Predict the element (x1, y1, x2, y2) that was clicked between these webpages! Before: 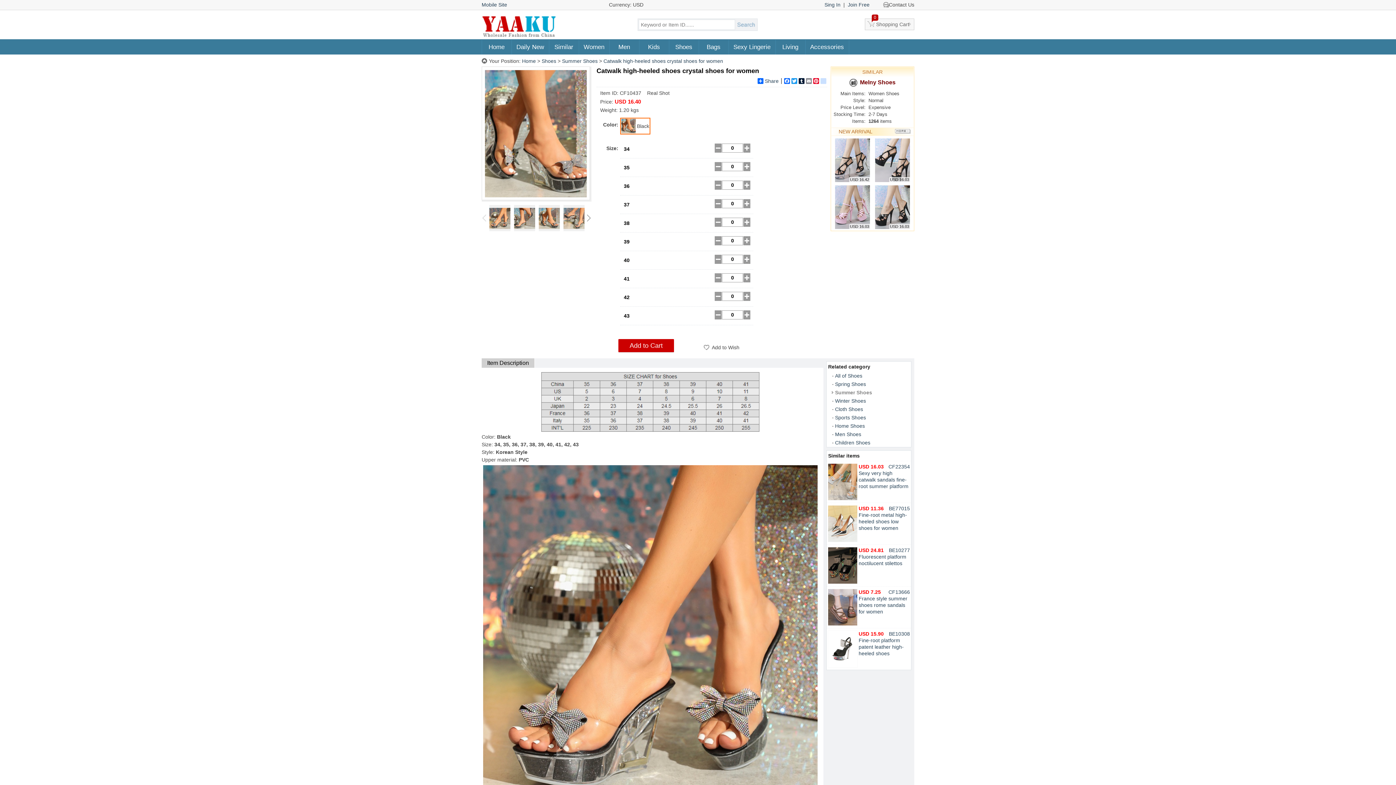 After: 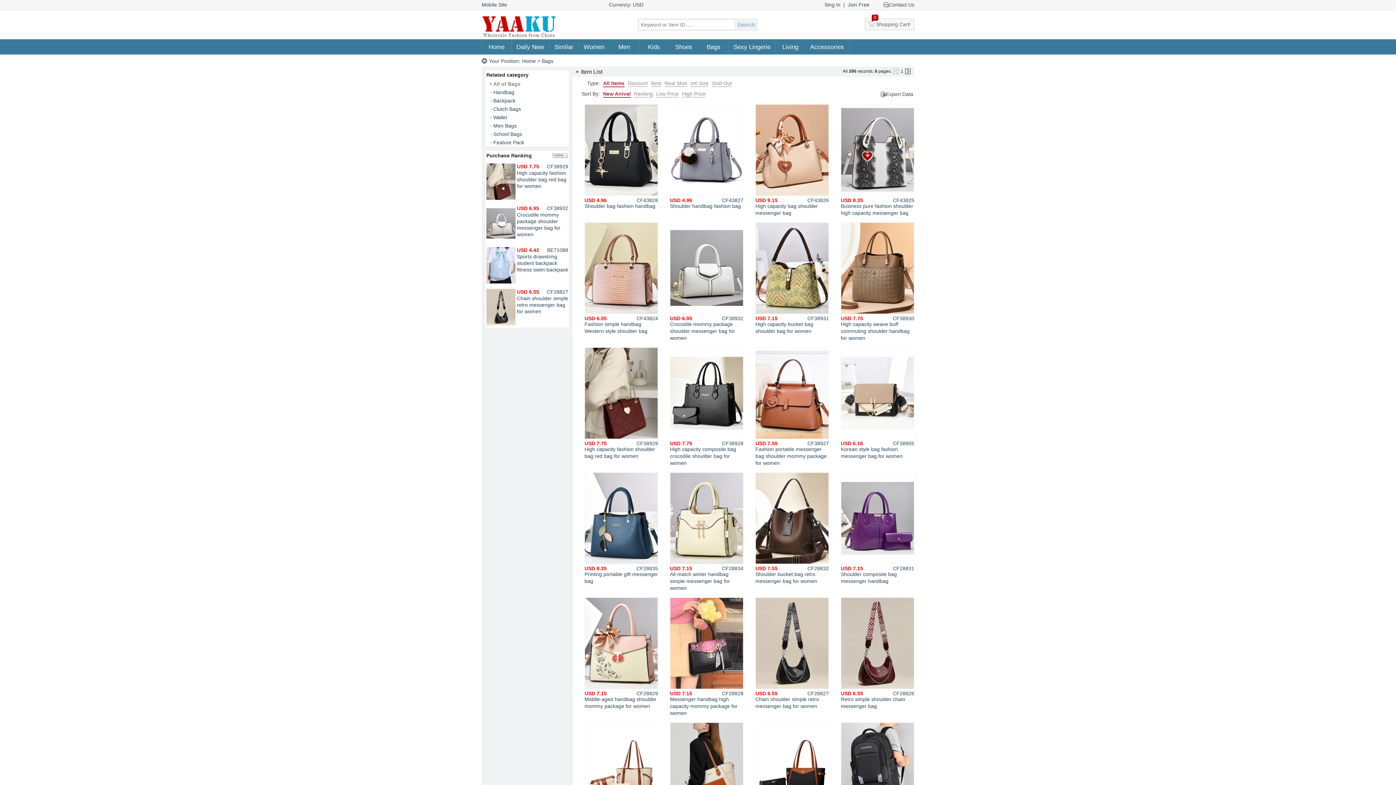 Action: bbox: (699, 40, 728, 54) label: Bags